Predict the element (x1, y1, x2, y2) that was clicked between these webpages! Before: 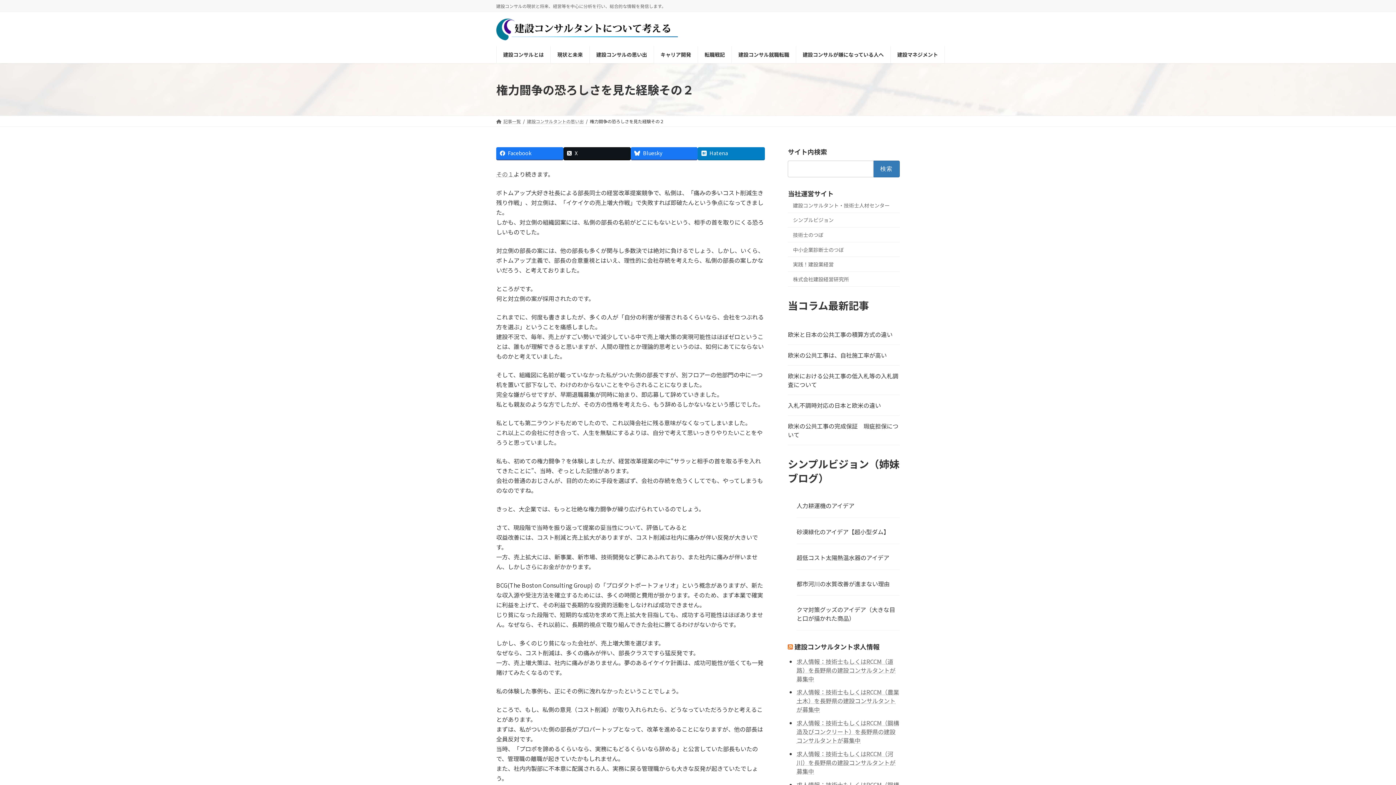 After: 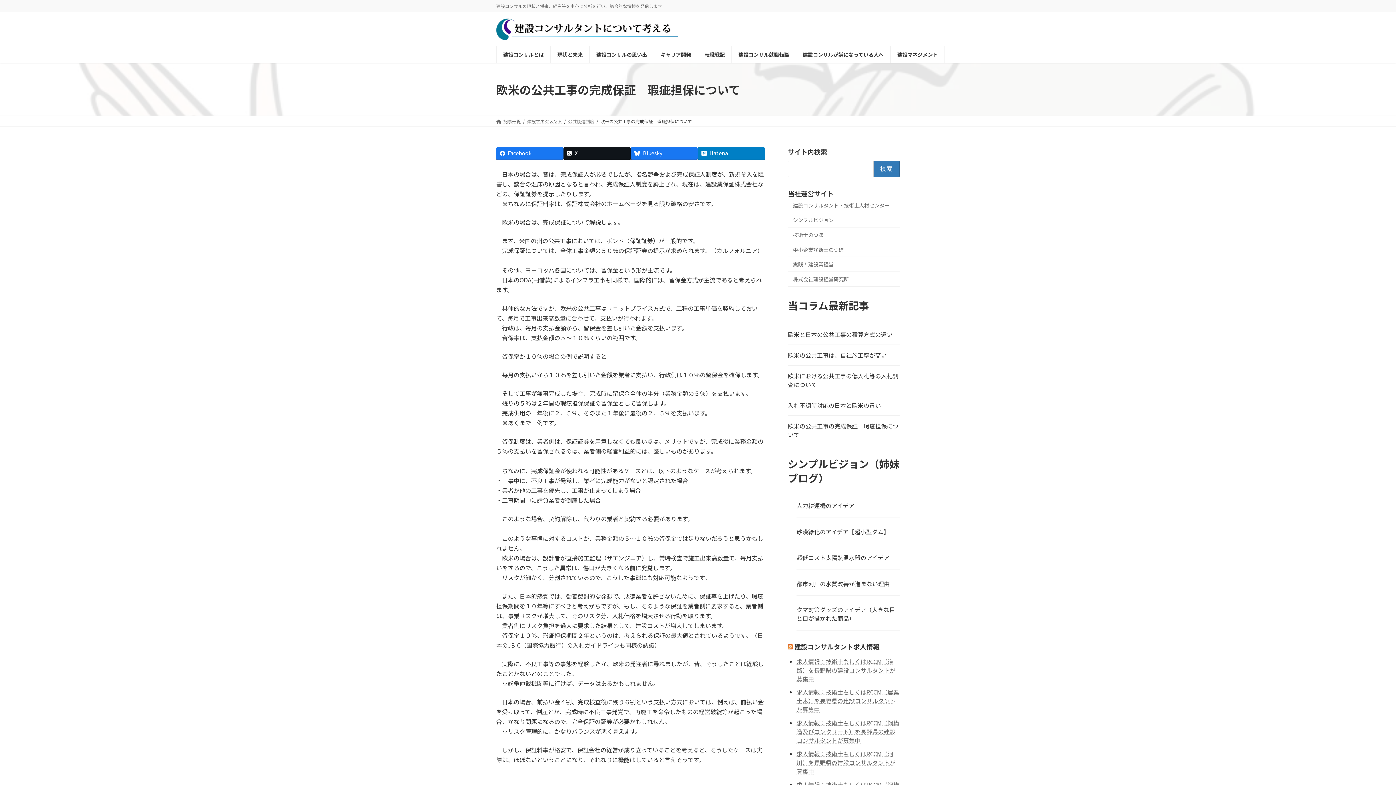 Action: label: 欧米の公共工事の完成保証　瑕疵担保について bbox: (788, 421, 900, 439)